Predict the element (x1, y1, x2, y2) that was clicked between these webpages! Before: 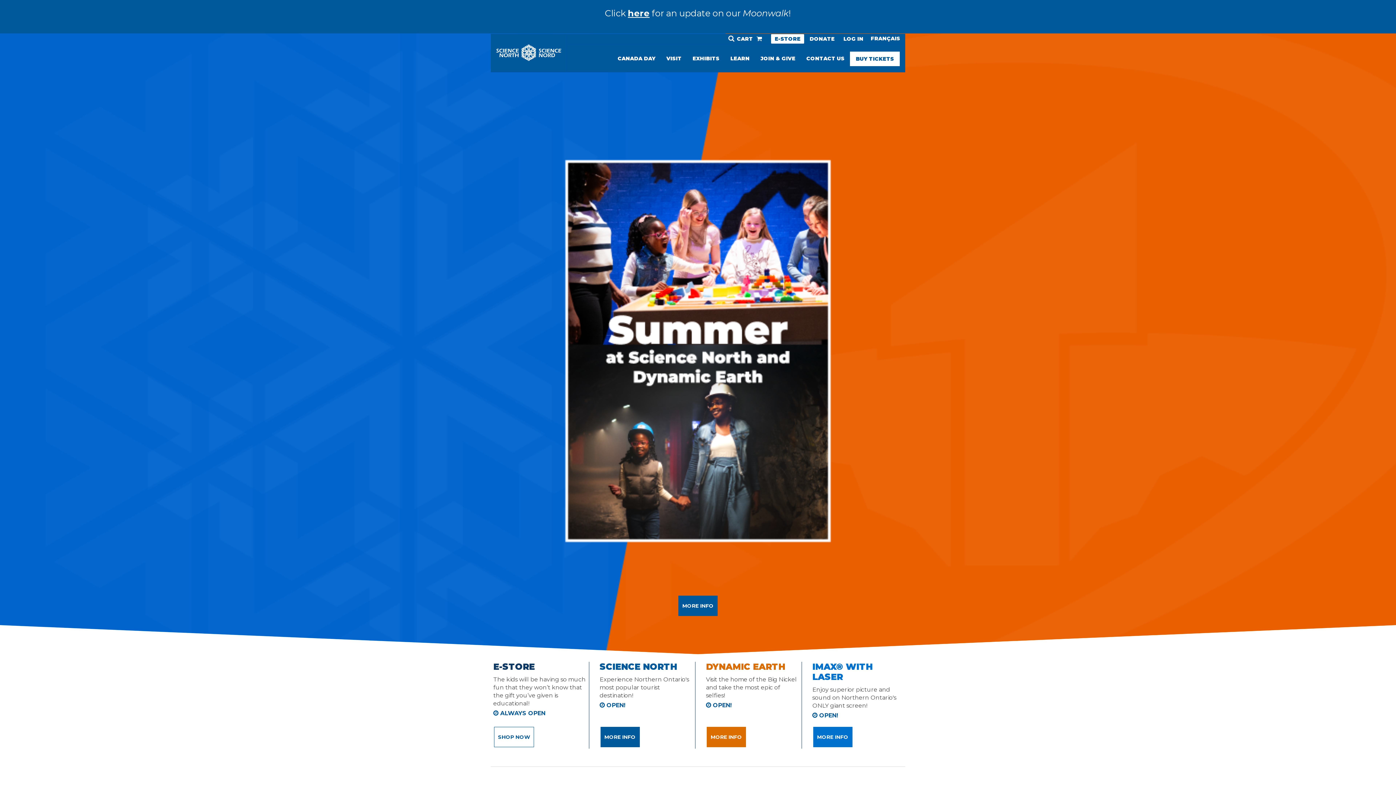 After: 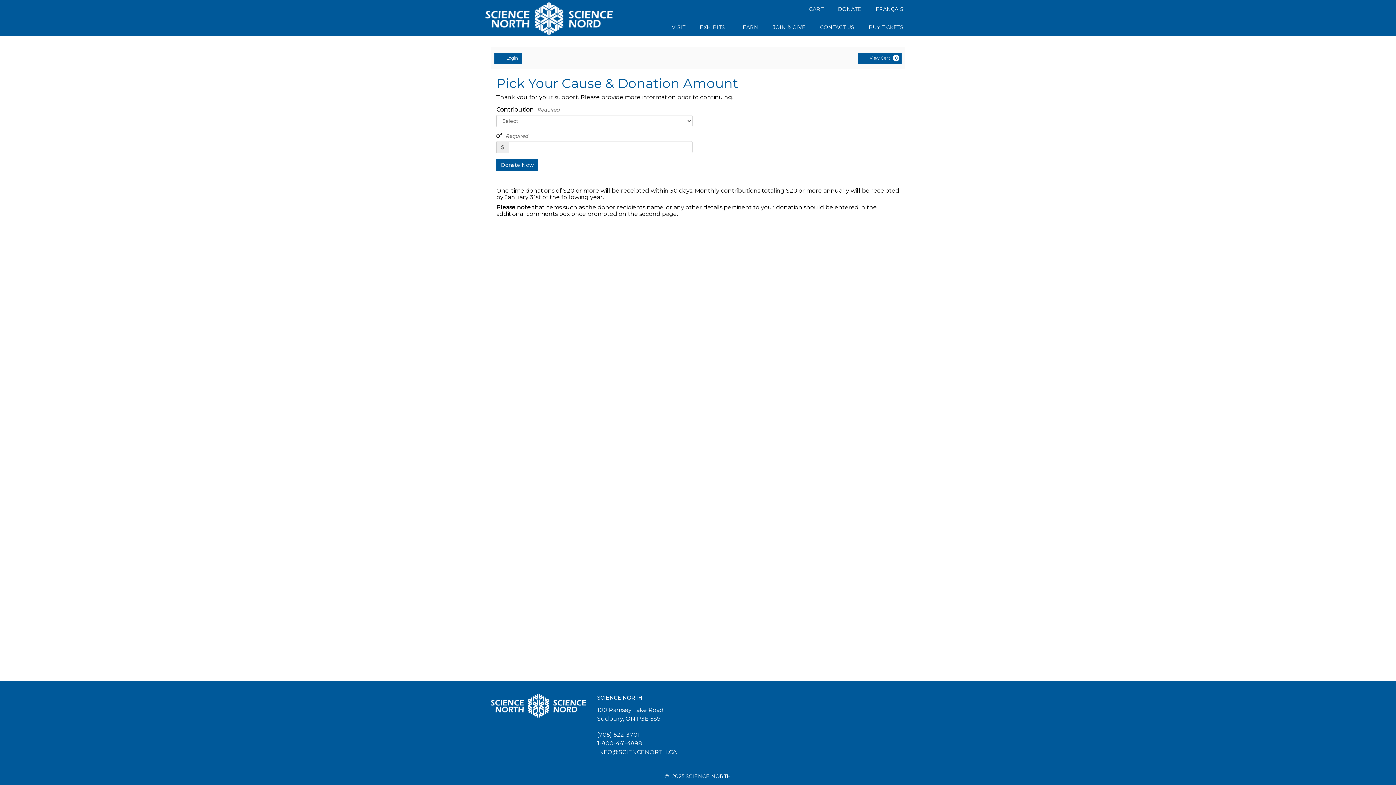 Action: bbox: (806, 34, 838, 43) label: DONATE